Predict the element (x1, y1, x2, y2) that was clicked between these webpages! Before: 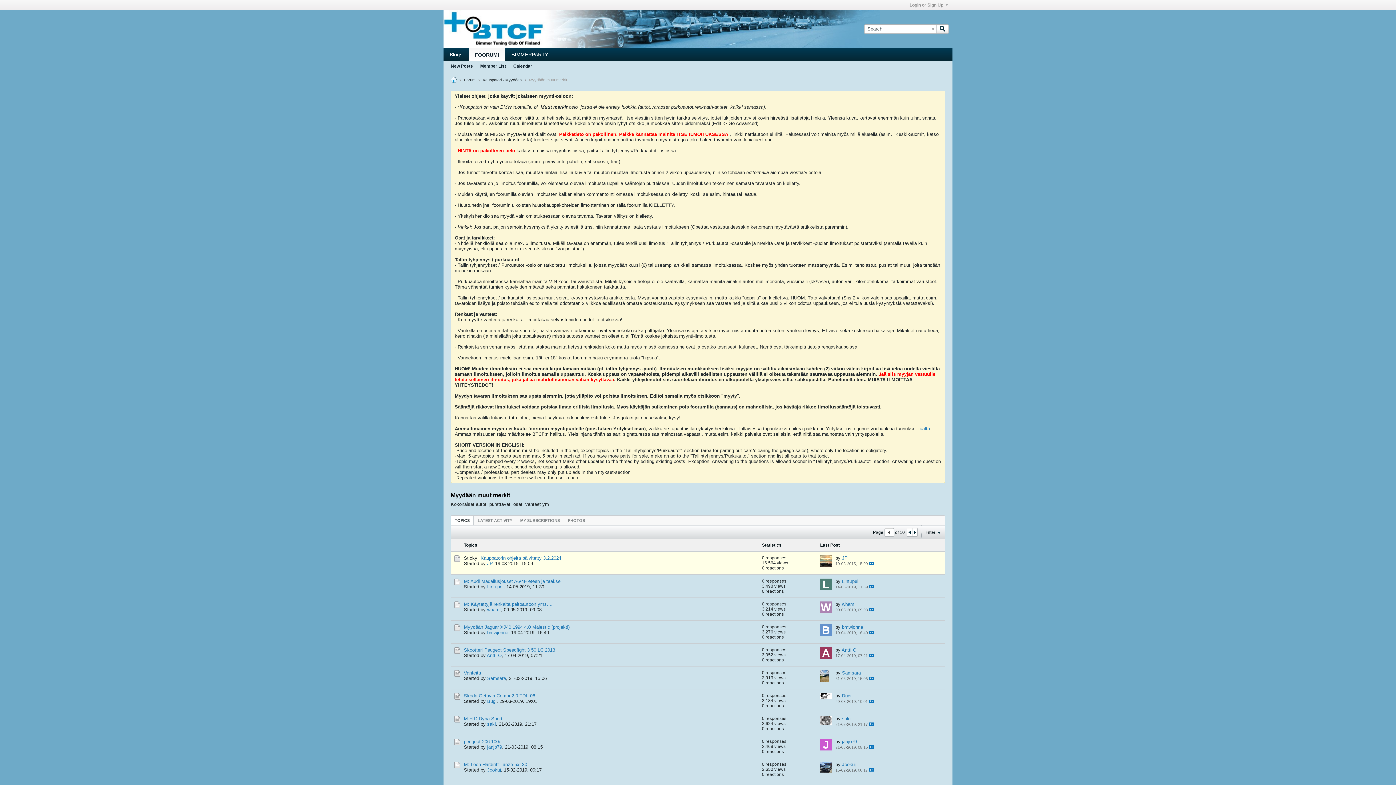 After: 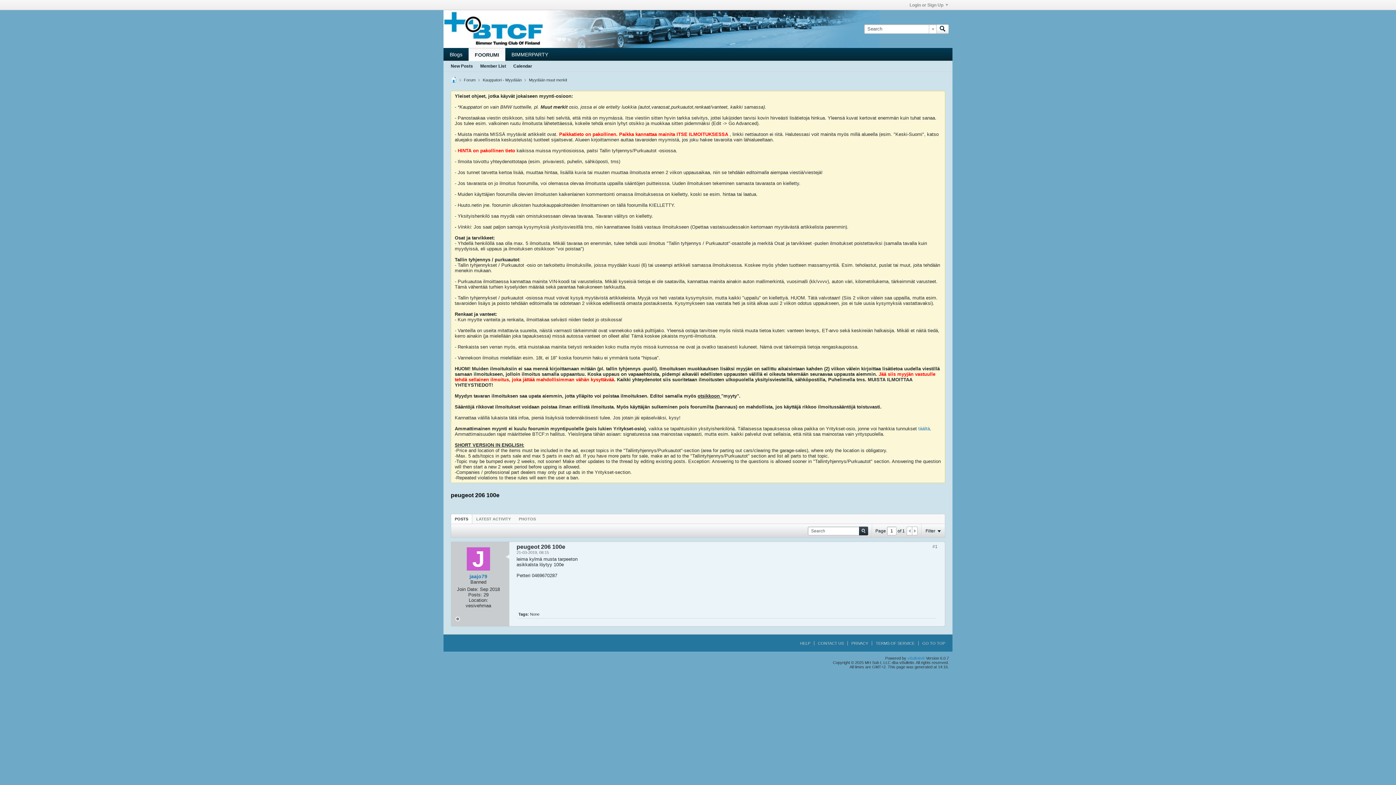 Action: bbox: (464, 739, 501, 744) label: peugeot 206 100e